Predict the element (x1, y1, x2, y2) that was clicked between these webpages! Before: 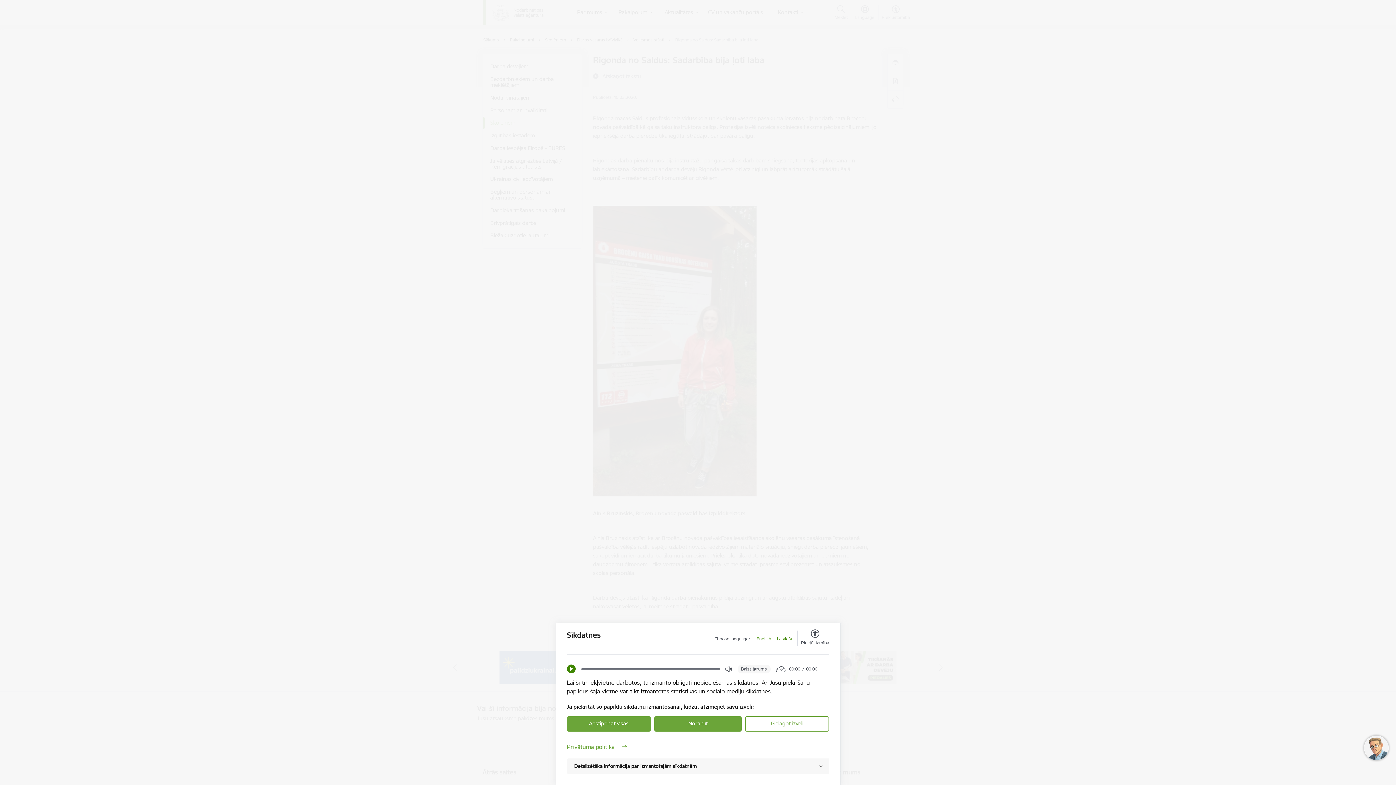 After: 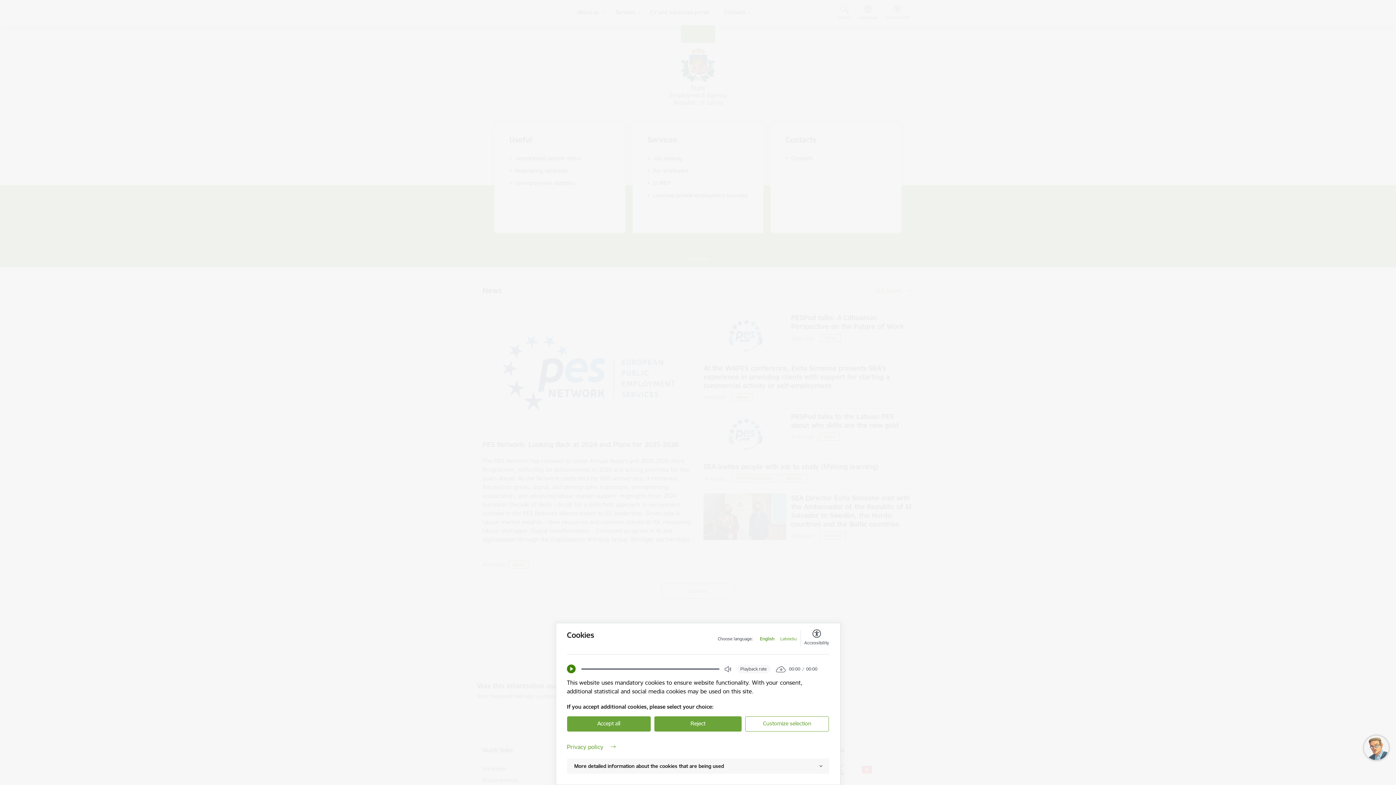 Action: label: English bbox: (756, 636, 771, 642)